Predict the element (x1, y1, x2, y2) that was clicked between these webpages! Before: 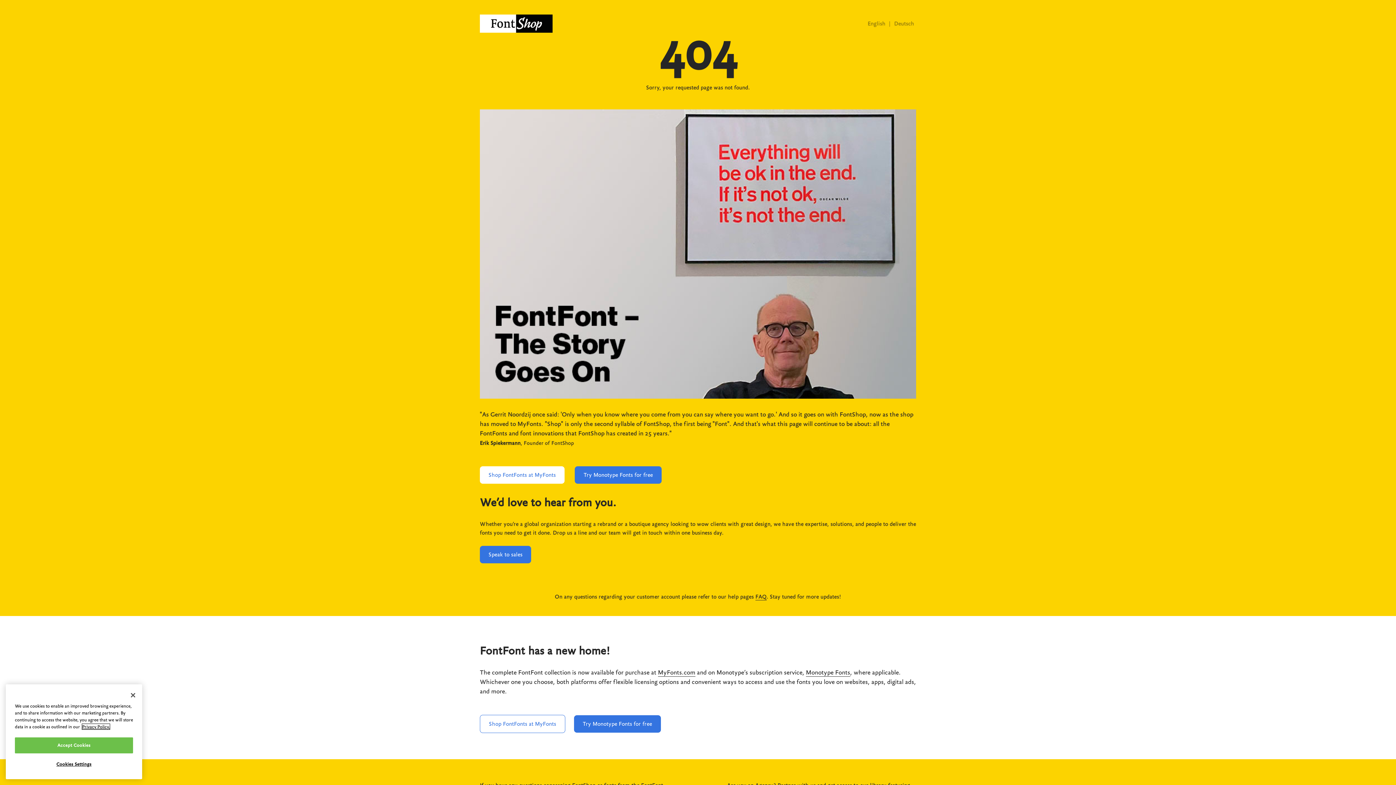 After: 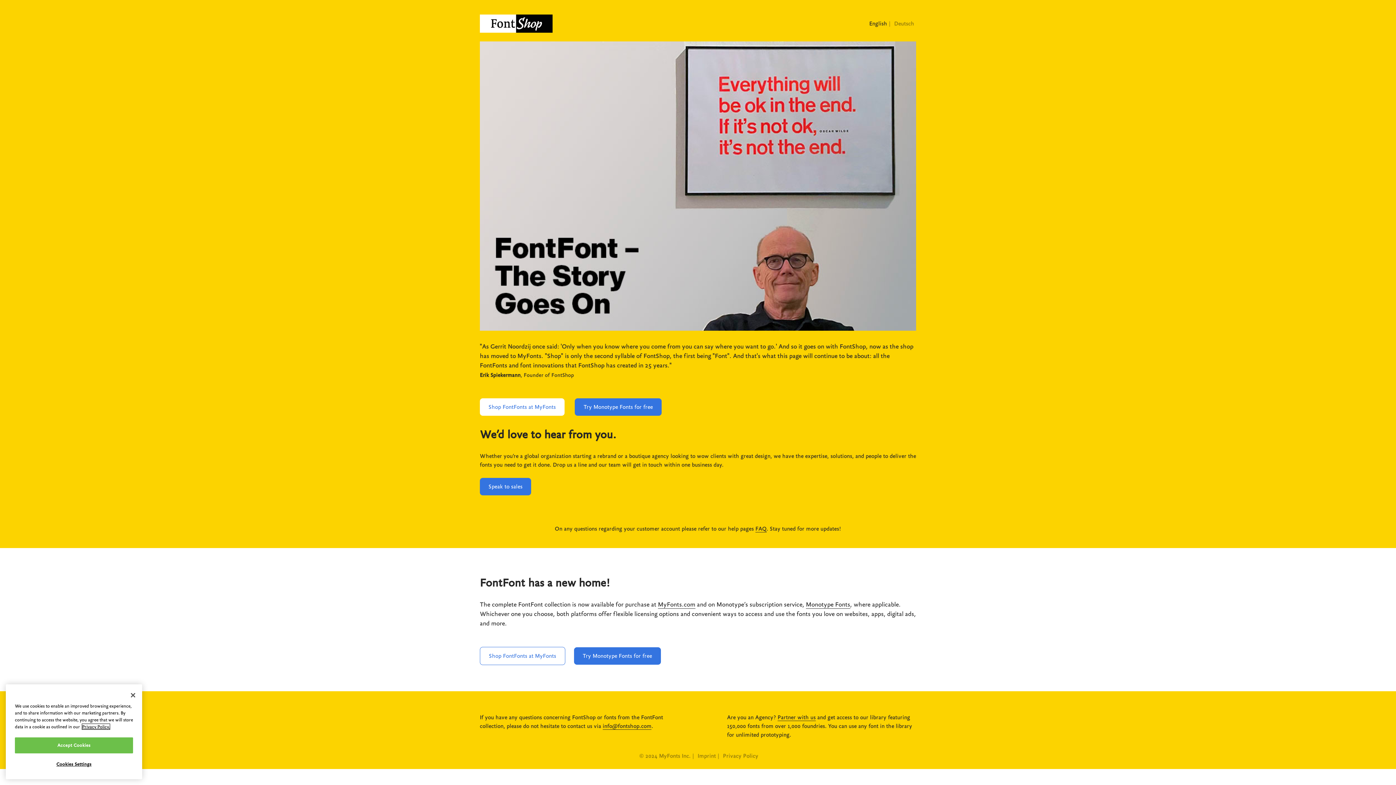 Action: bbox: (867, 20, 887, 26) label: English 